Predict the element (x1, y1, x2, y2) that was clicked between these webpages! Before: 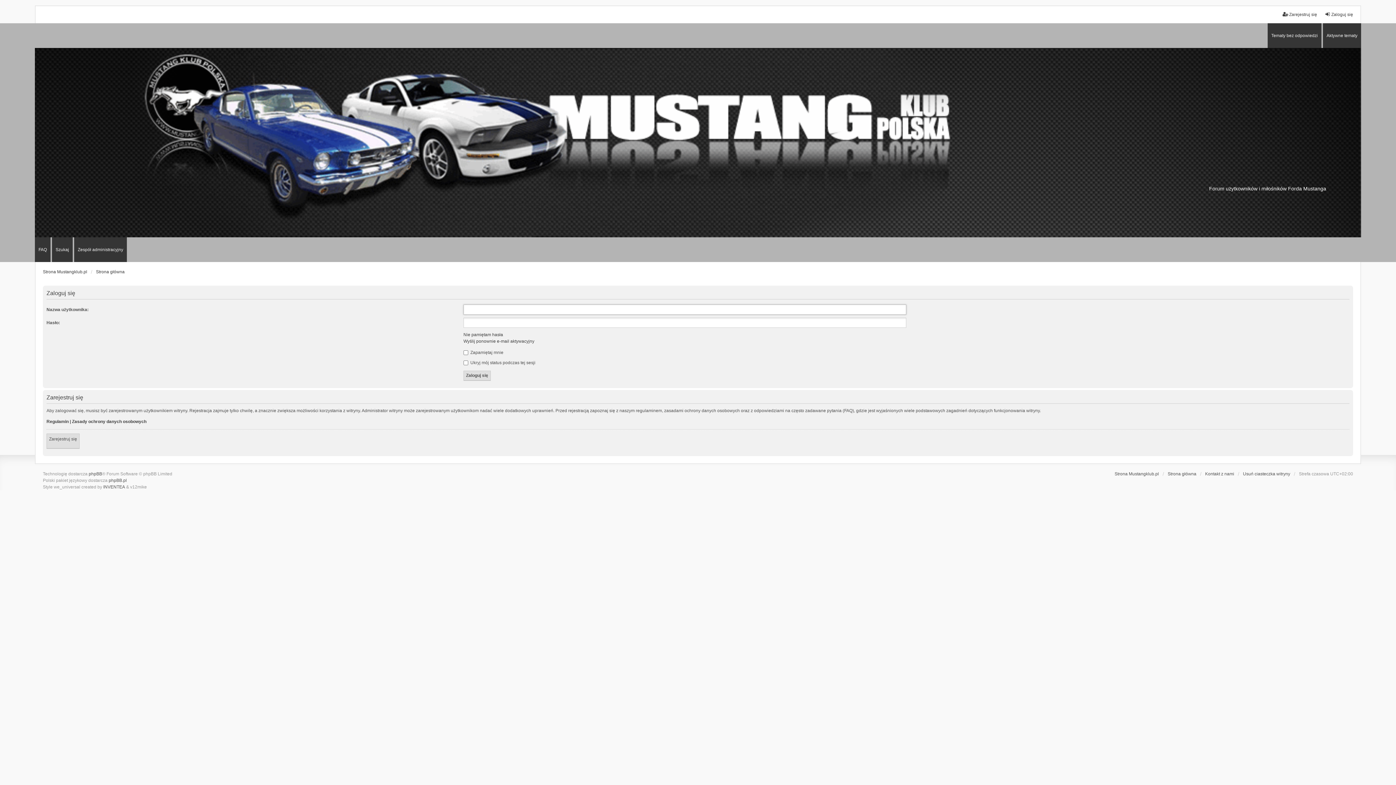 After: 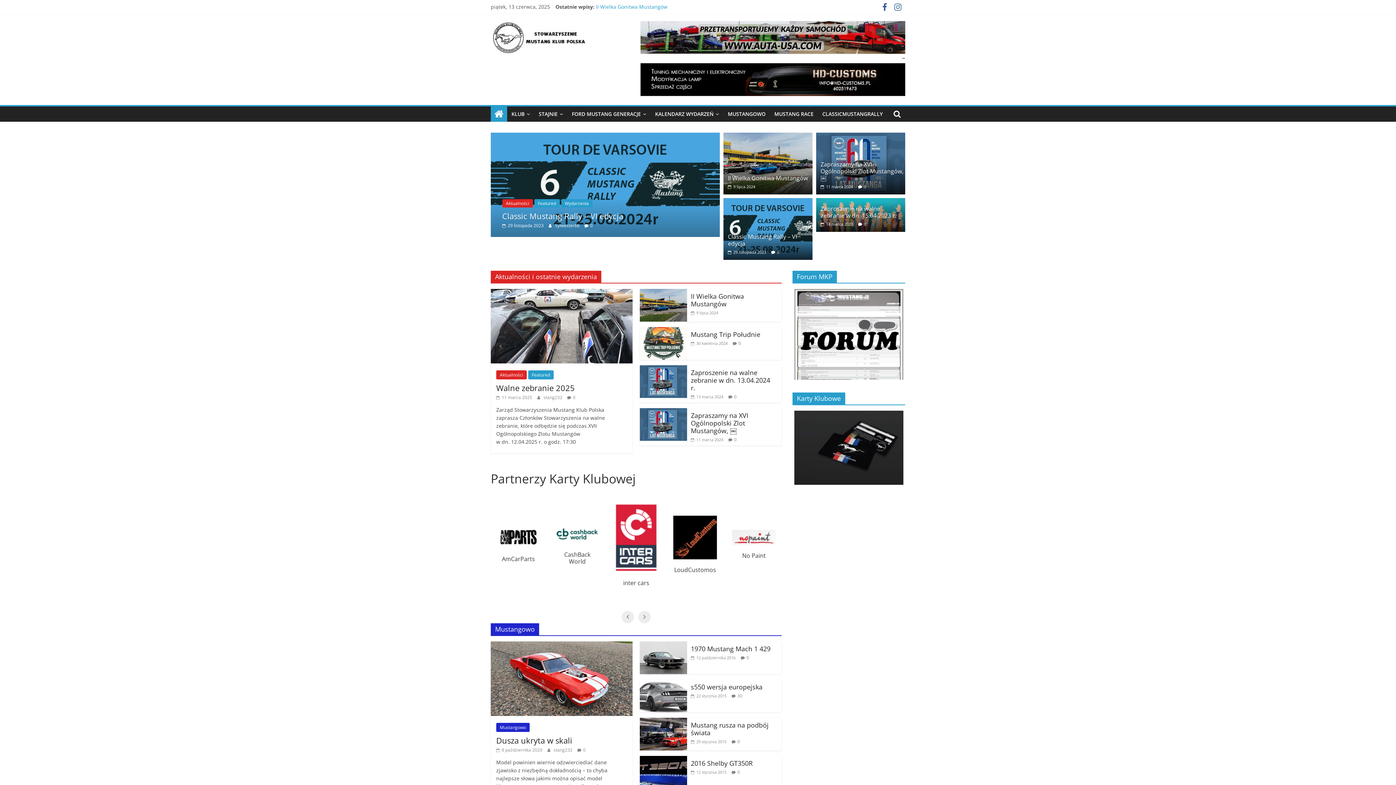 Action: bbox: (0, 71, 1396, 214) label: Forum użytkowników i miłośników Forda Mustanga